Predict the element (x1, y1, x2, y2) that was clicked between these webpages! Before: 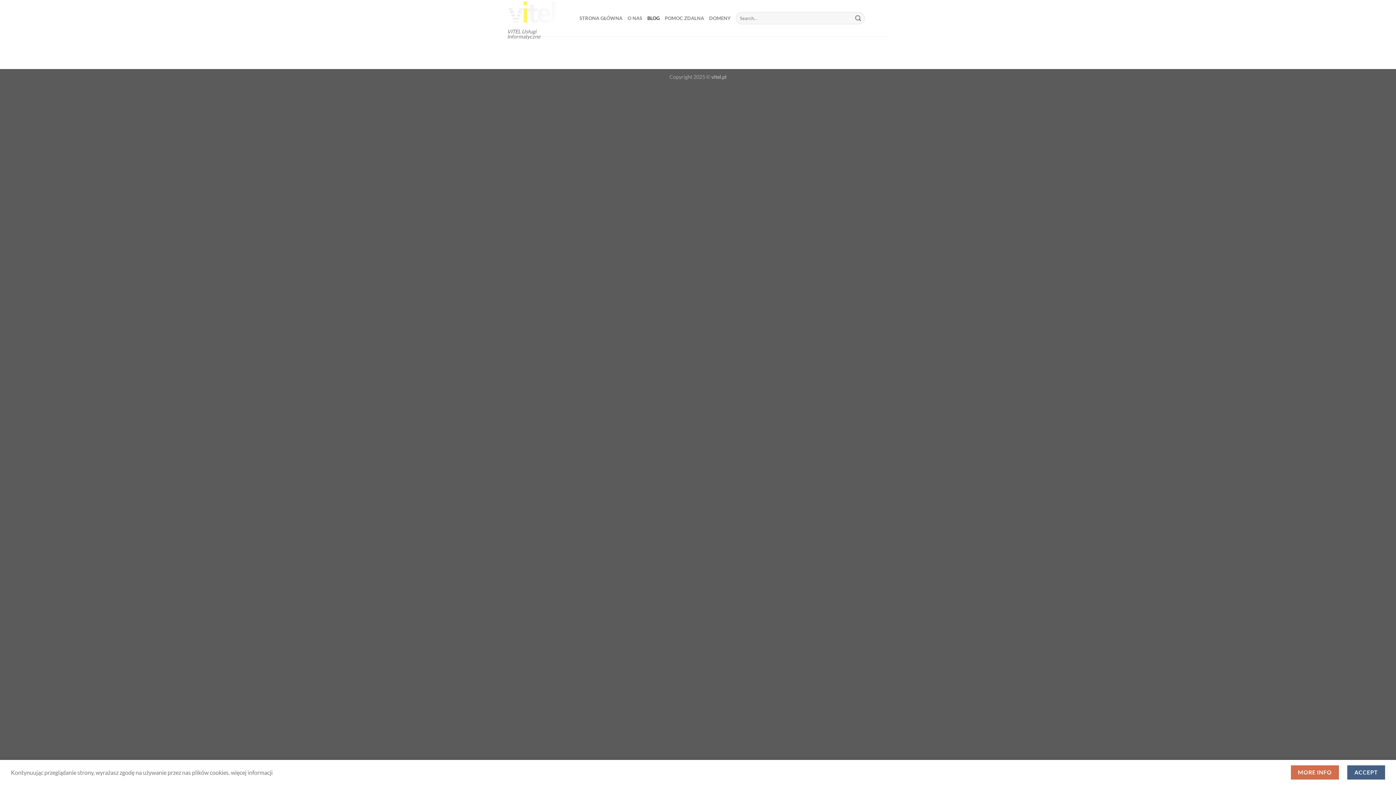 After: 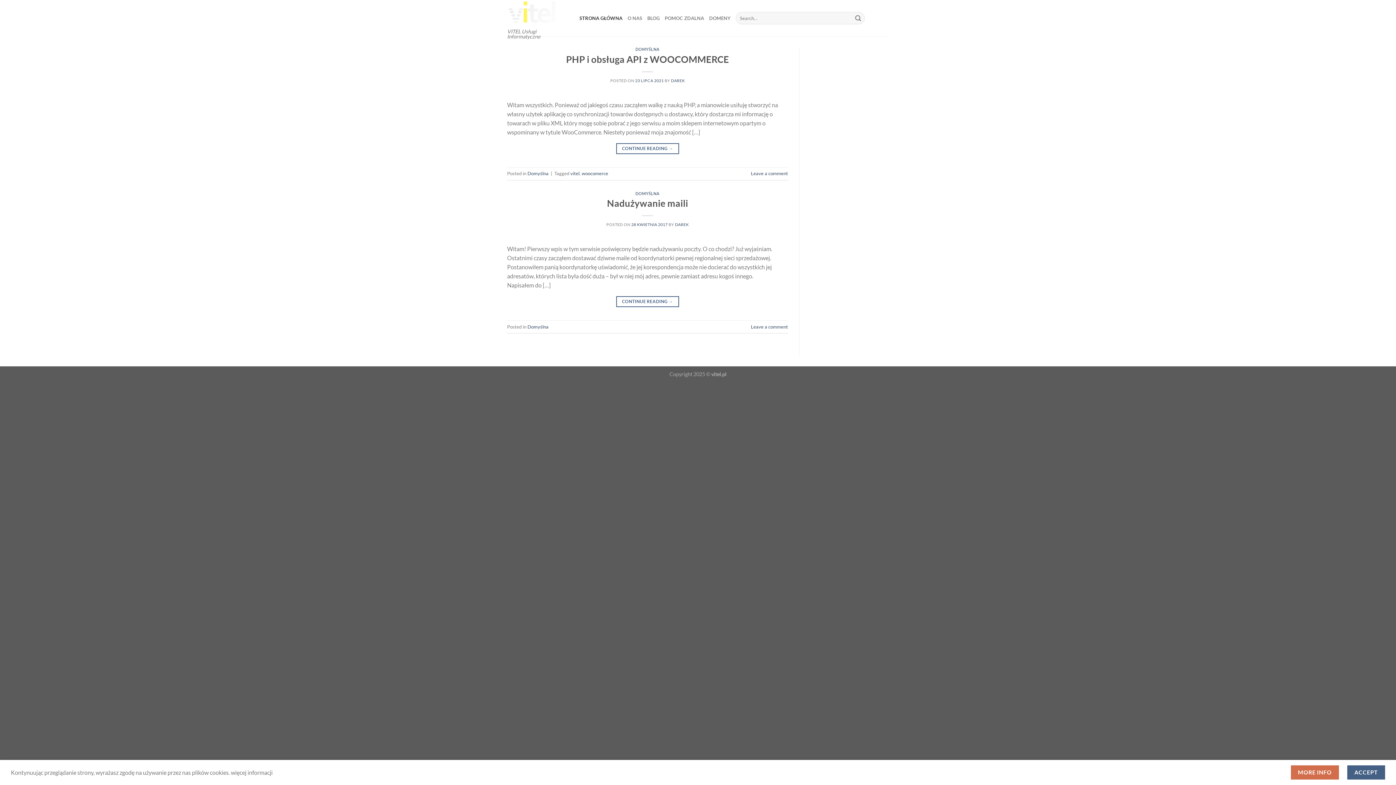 Action: bbox: (579, 10, 622, 25) label: STRONA GŁÓWNA